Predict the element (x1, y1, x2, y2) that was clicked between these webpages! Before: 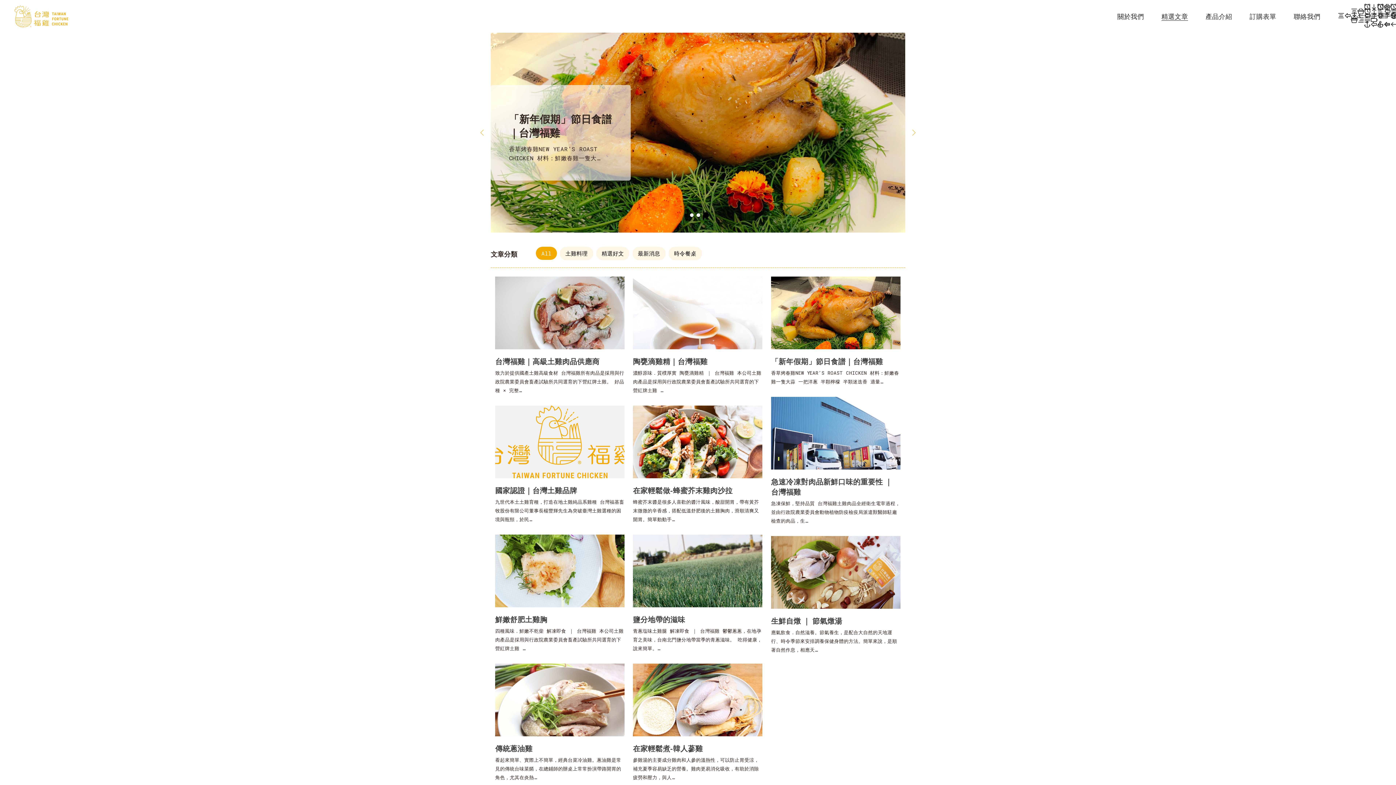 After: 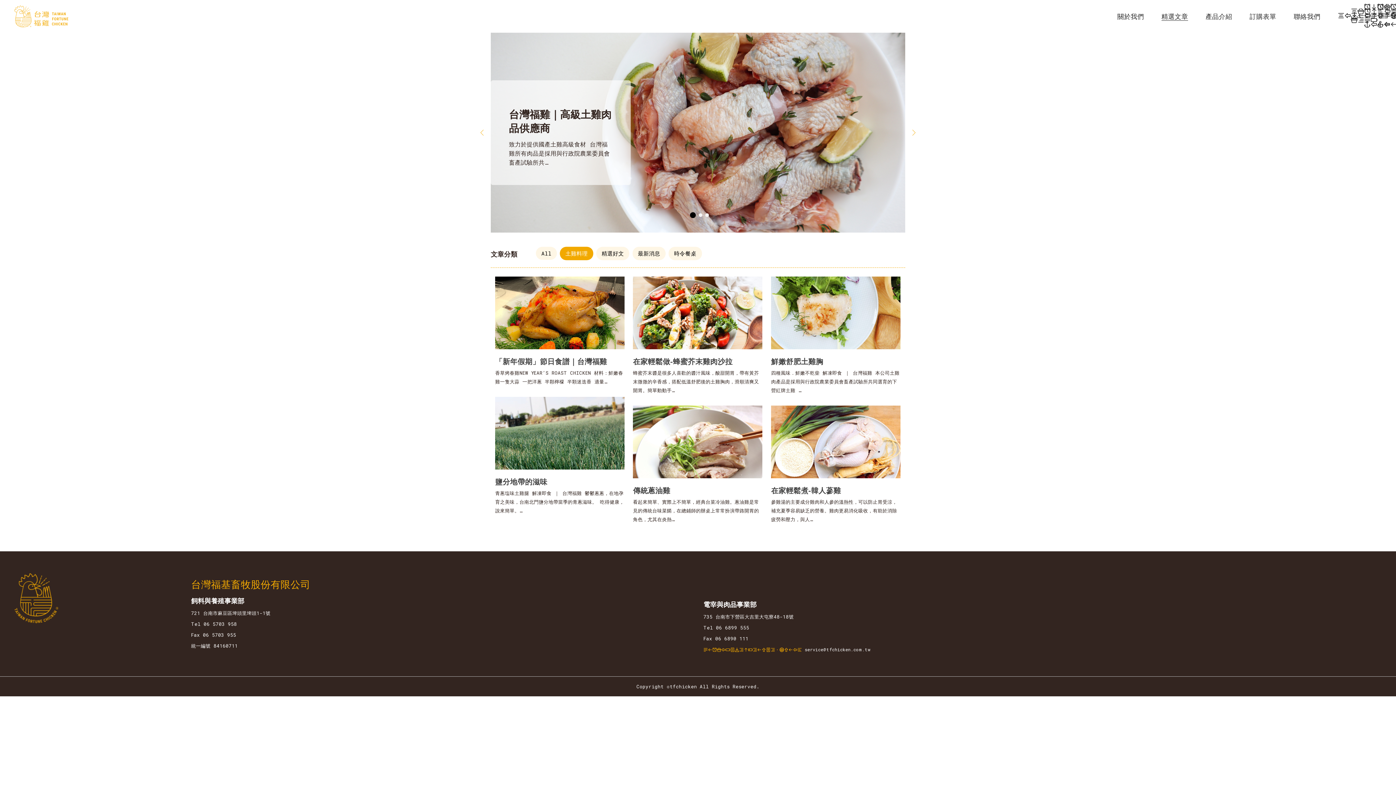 Action: bbox: (560, 246, 593, 260) label: 土雞料理